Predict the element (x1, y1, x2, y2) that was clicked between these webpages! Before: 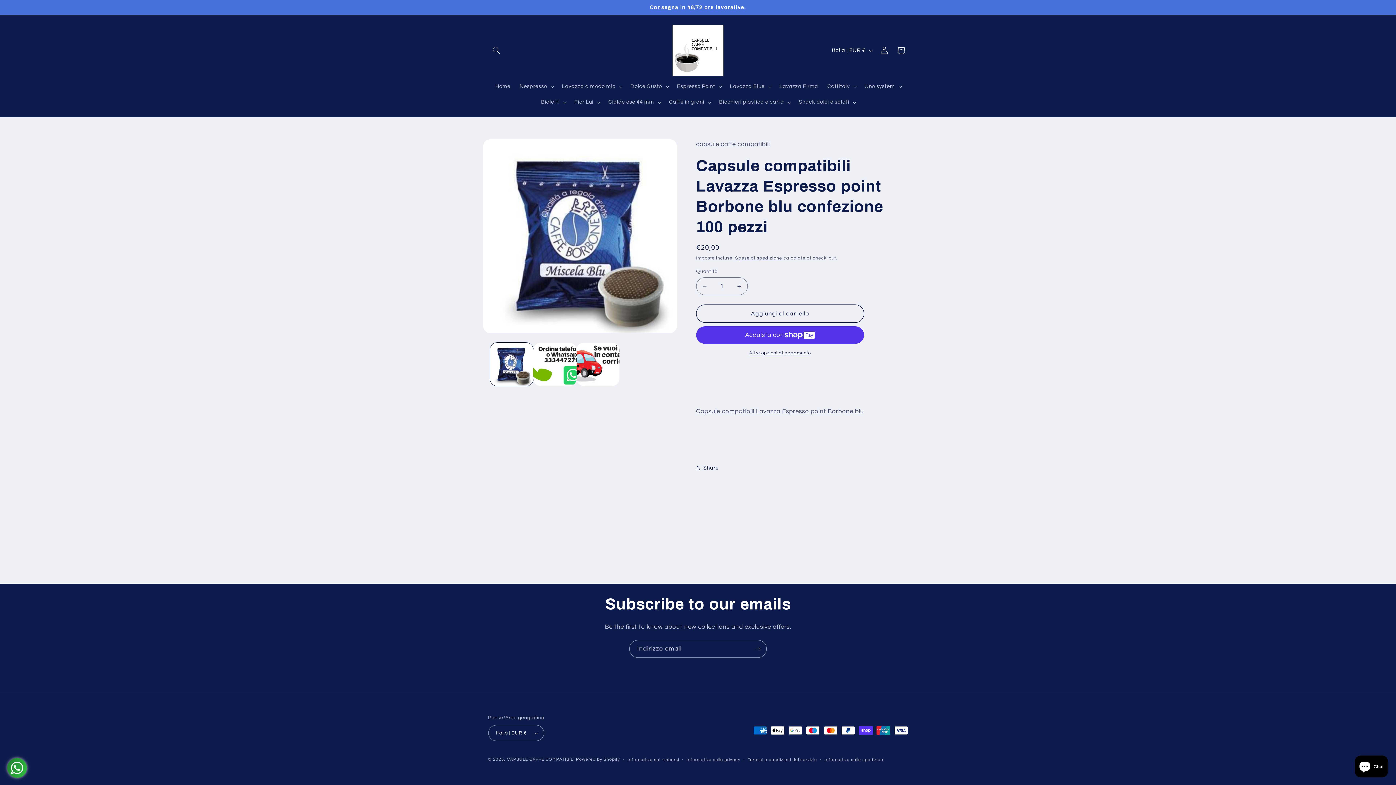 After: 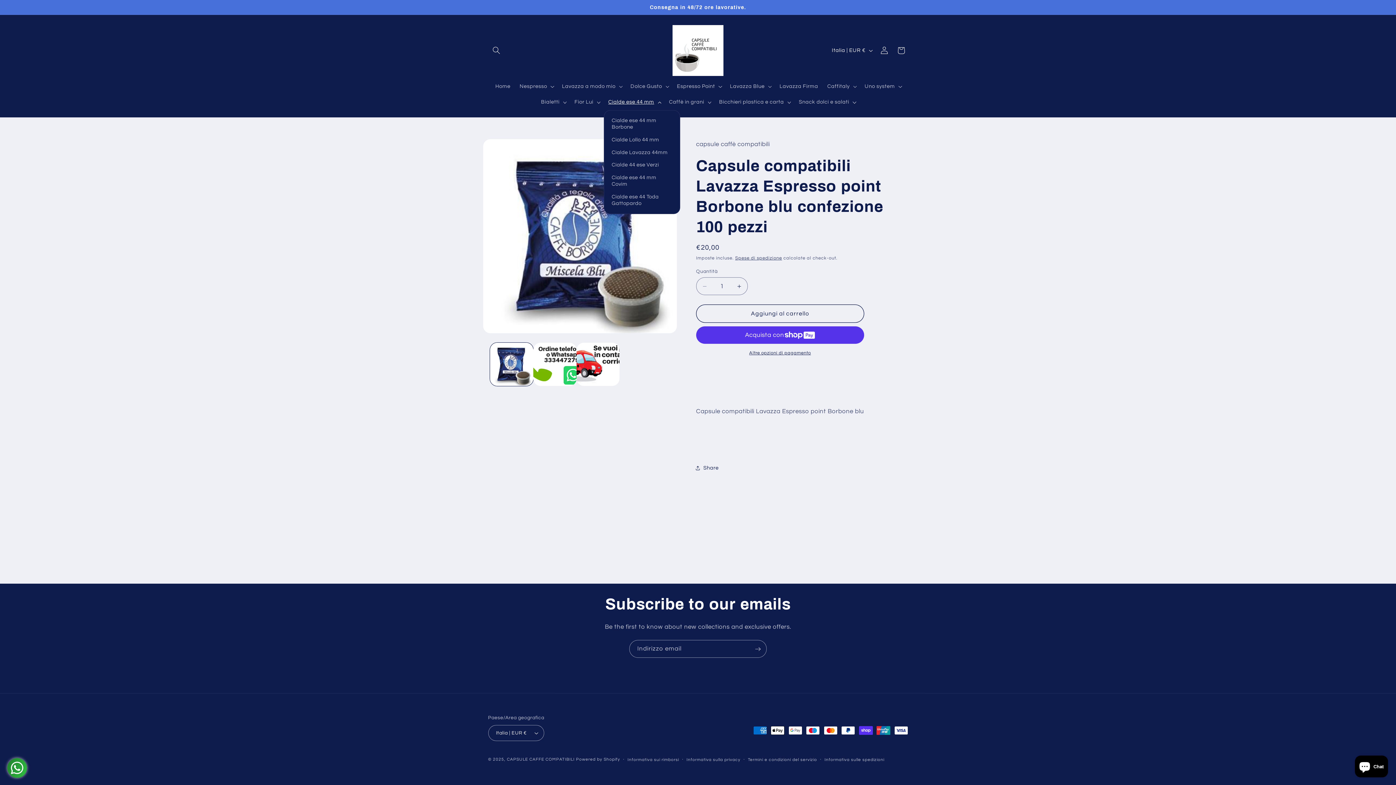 Action: label: Cialde ese 44 mm bbox: (603, 94, 664, 110)